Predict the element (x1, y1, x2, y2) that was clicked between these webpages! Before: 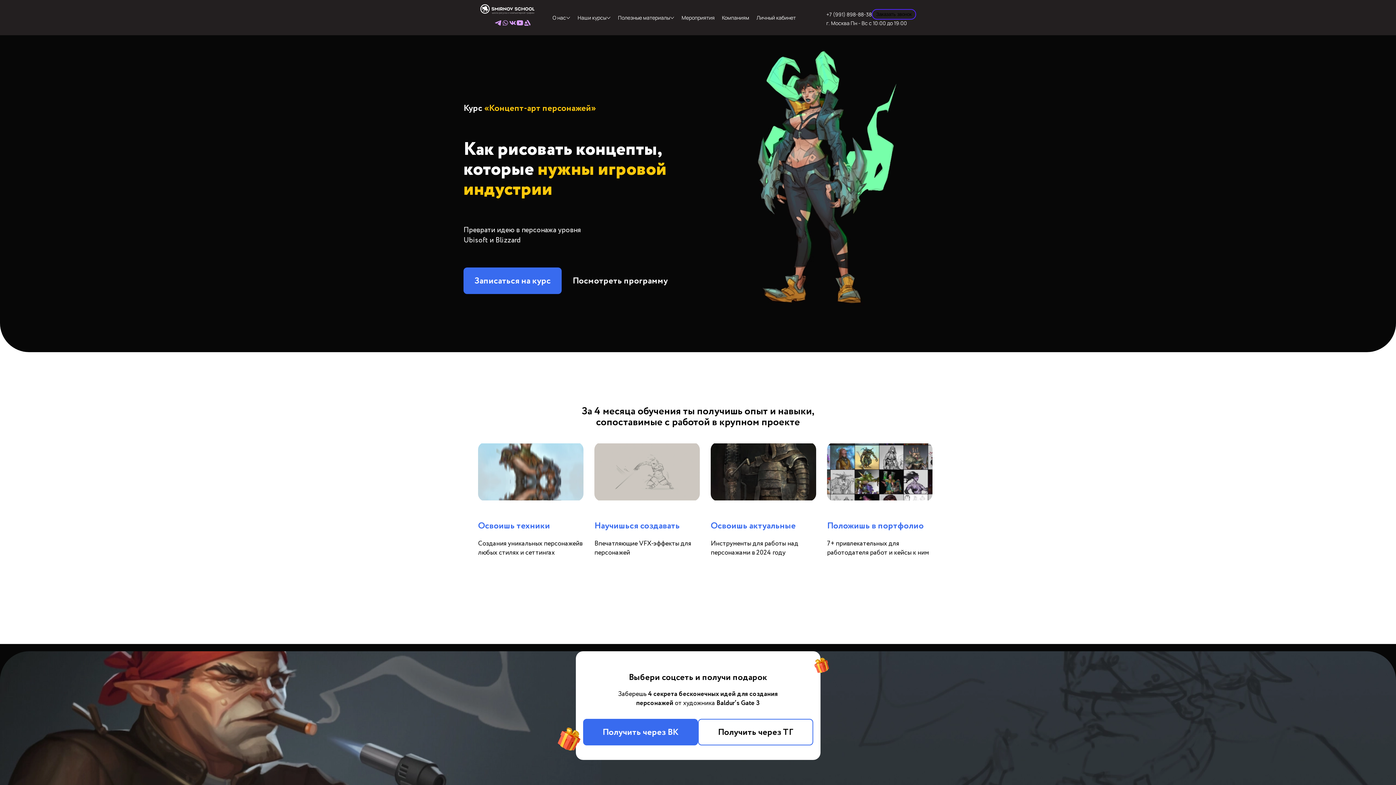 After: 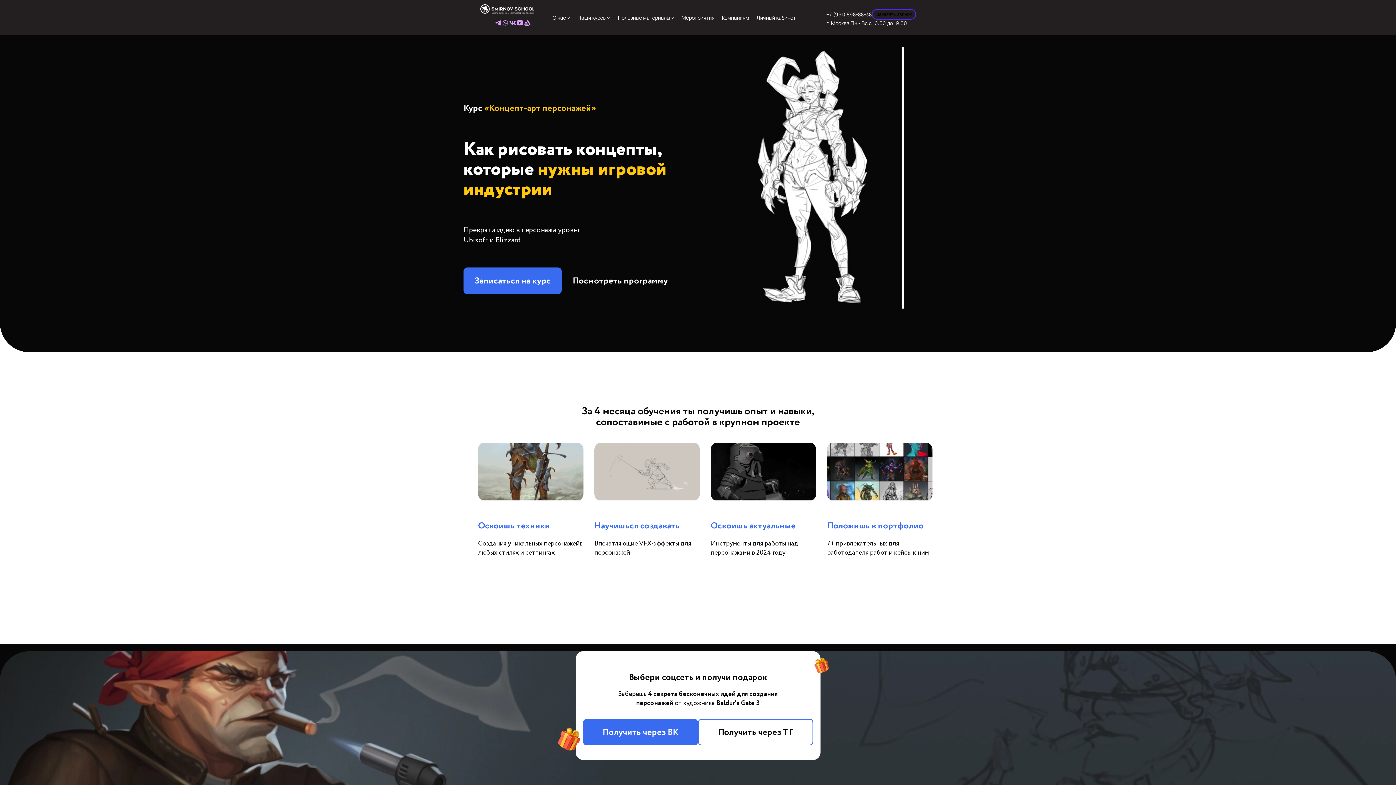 Action: bbox: (516, 19, 523, 26)